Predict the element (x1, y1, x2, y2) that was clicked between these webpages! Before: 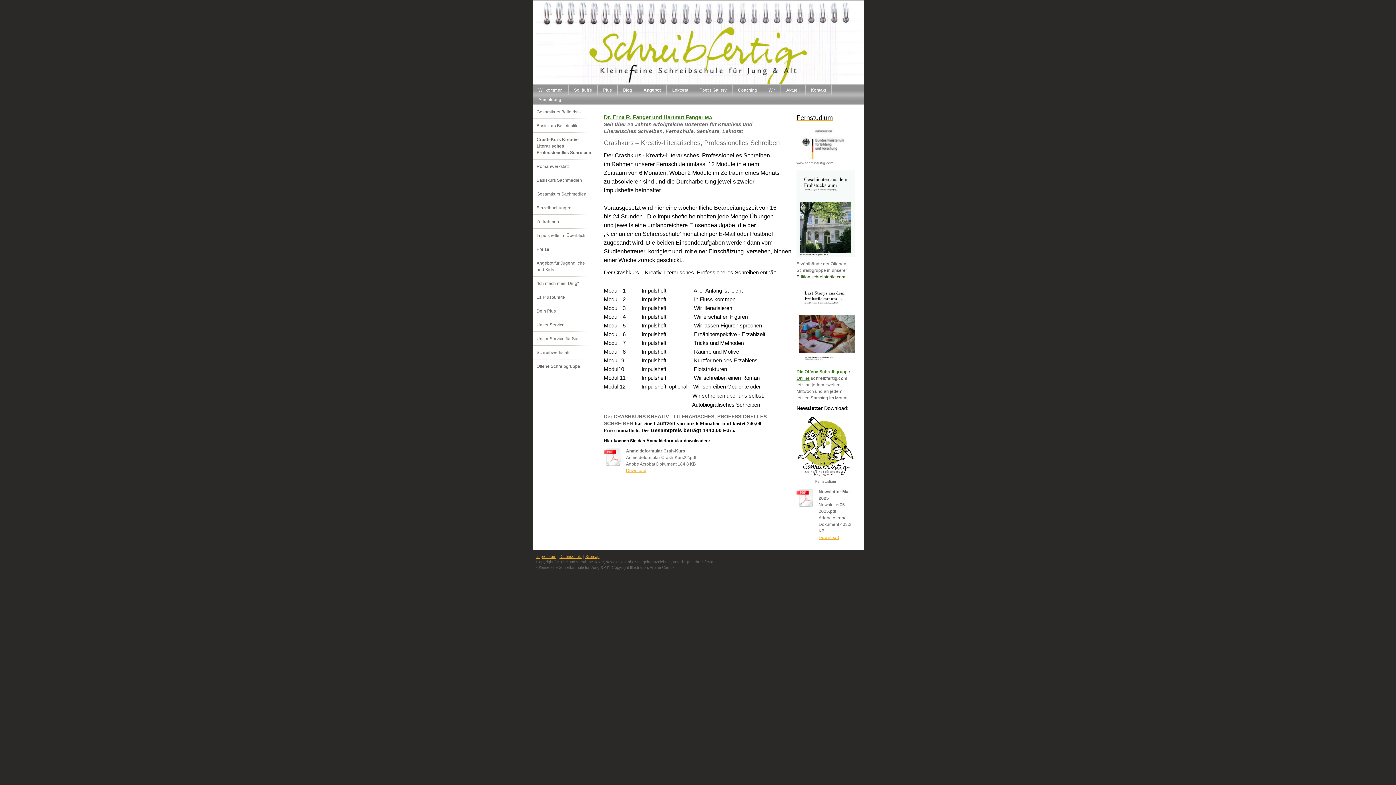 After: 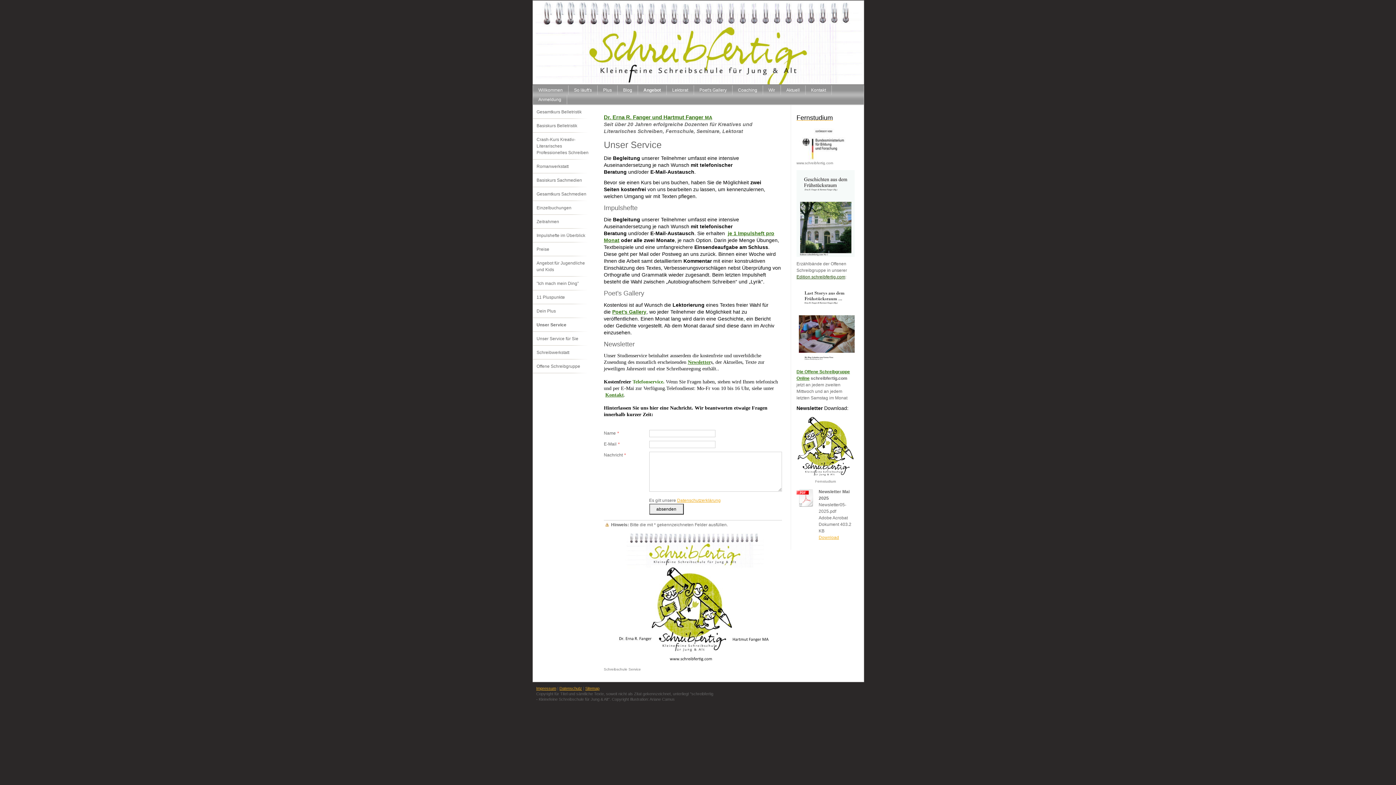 Action: bbox: (533, 318, 594, 332) label: Unser Service